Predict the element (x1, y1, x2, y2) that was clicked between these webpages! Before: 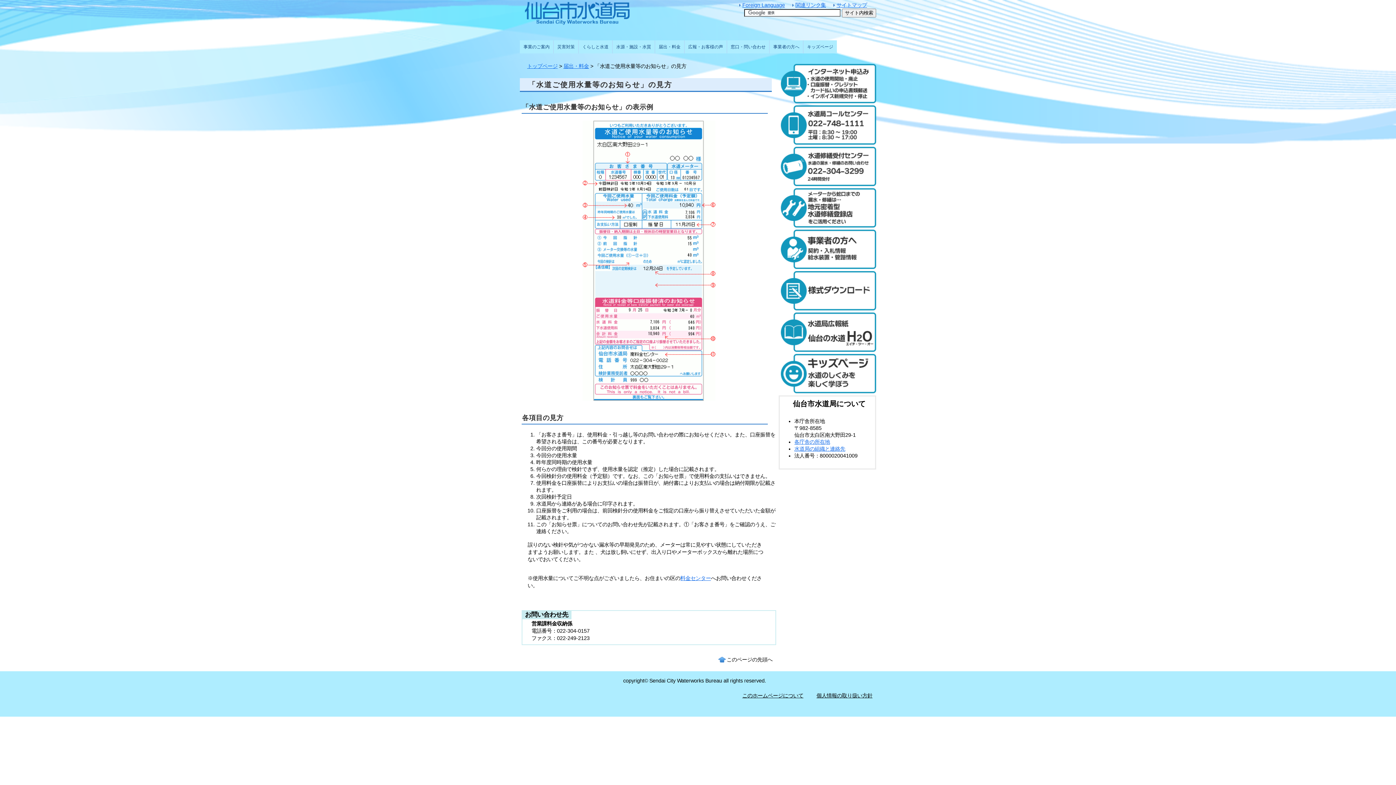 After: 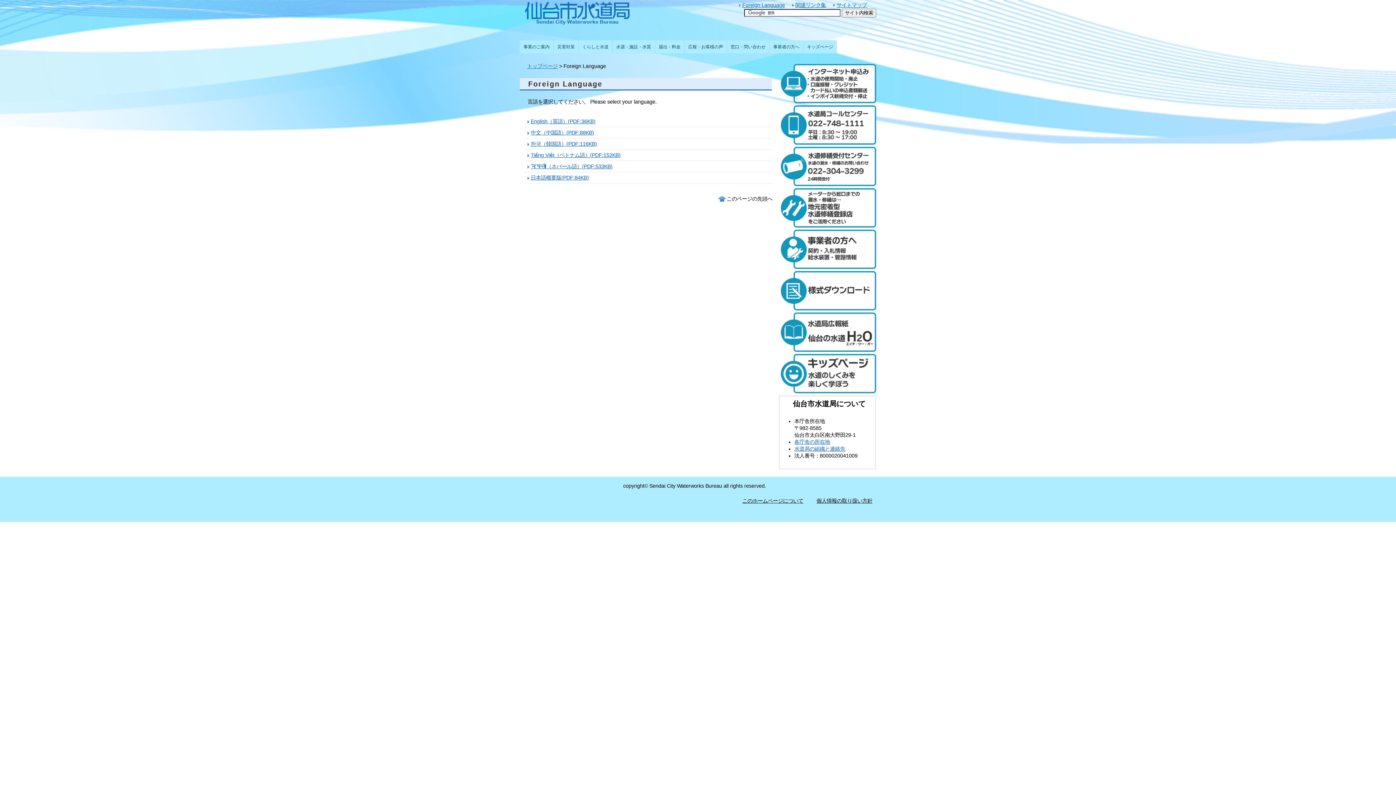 Action: label: Foreign Language bbox: (742, 2, 785, 8)